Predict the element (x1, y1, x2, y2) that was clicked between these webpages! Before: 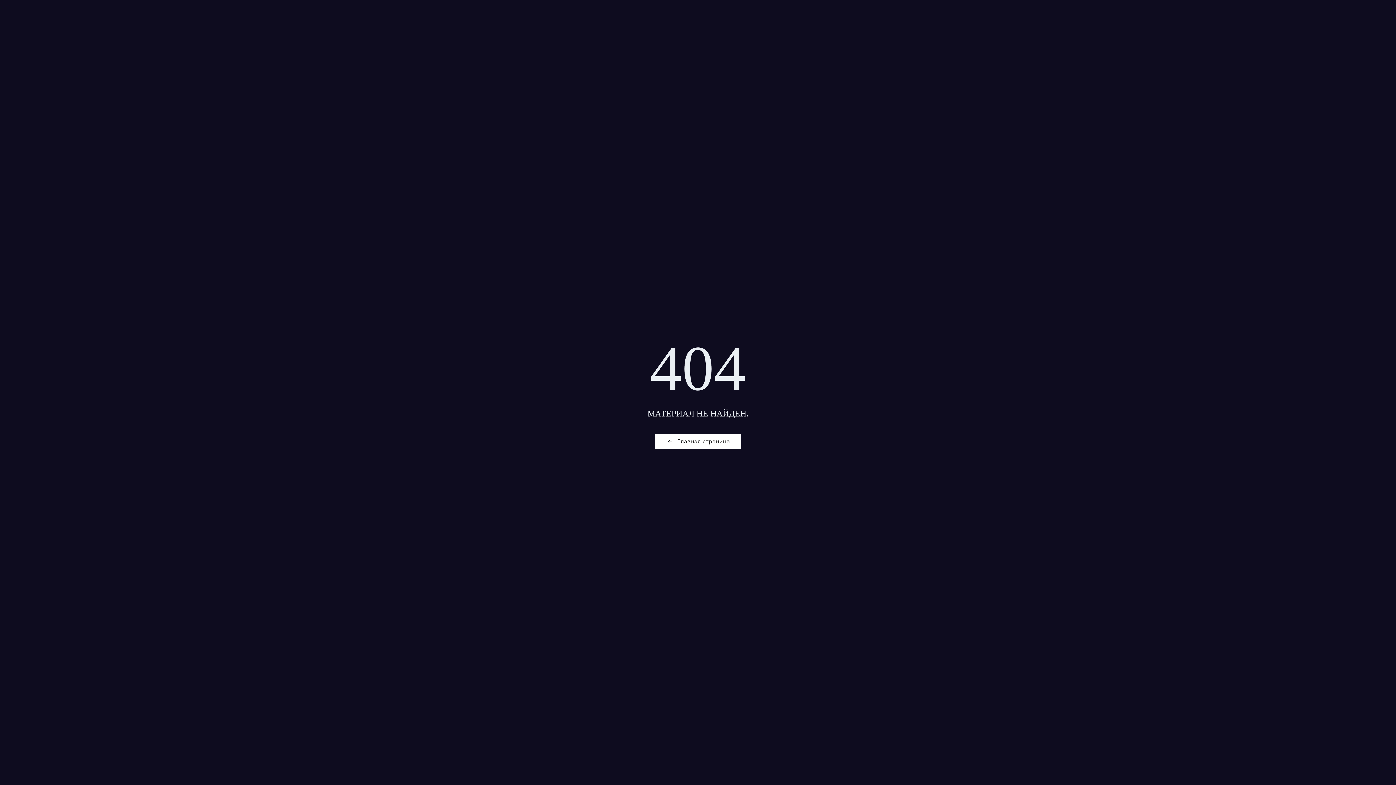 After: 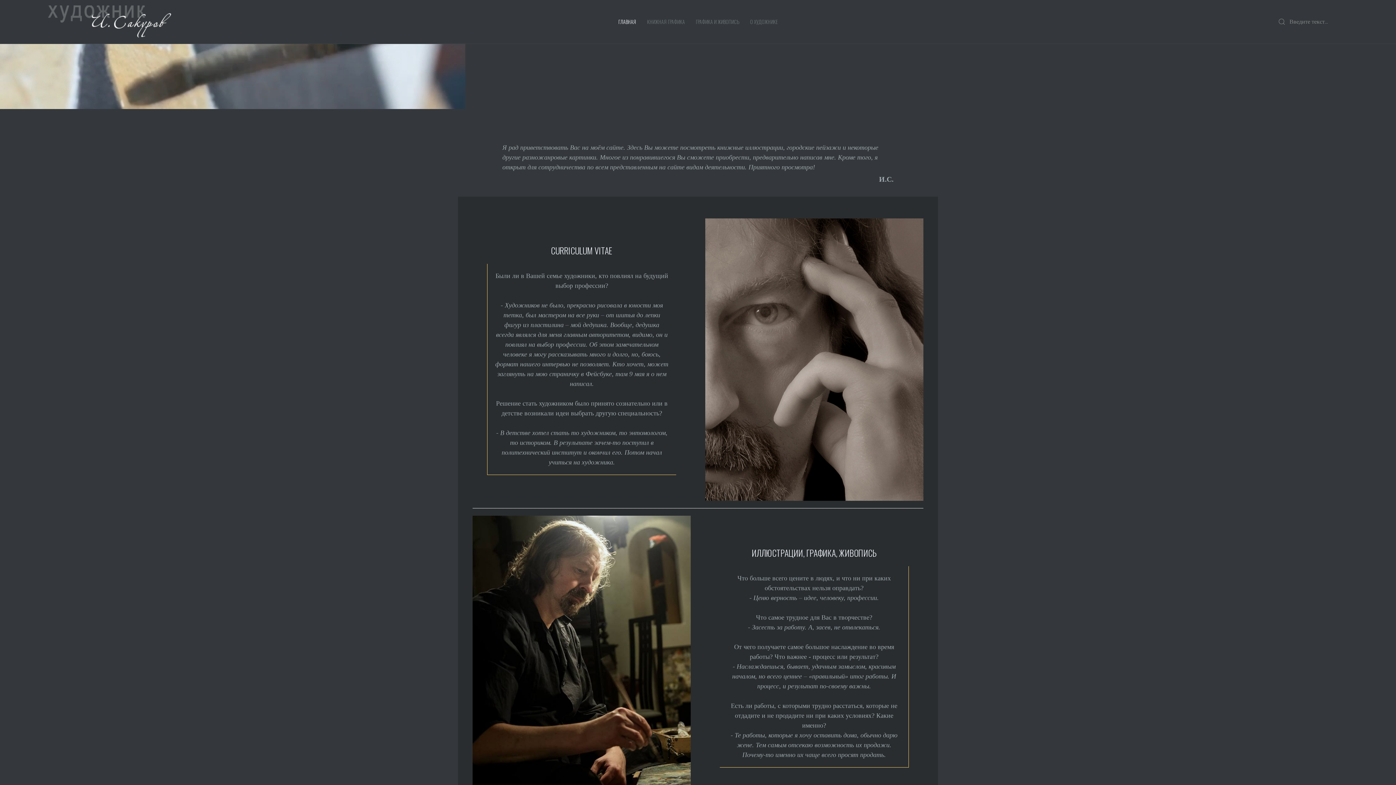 Action: label: Главная страница bbox: (655, 434, 741, 448)